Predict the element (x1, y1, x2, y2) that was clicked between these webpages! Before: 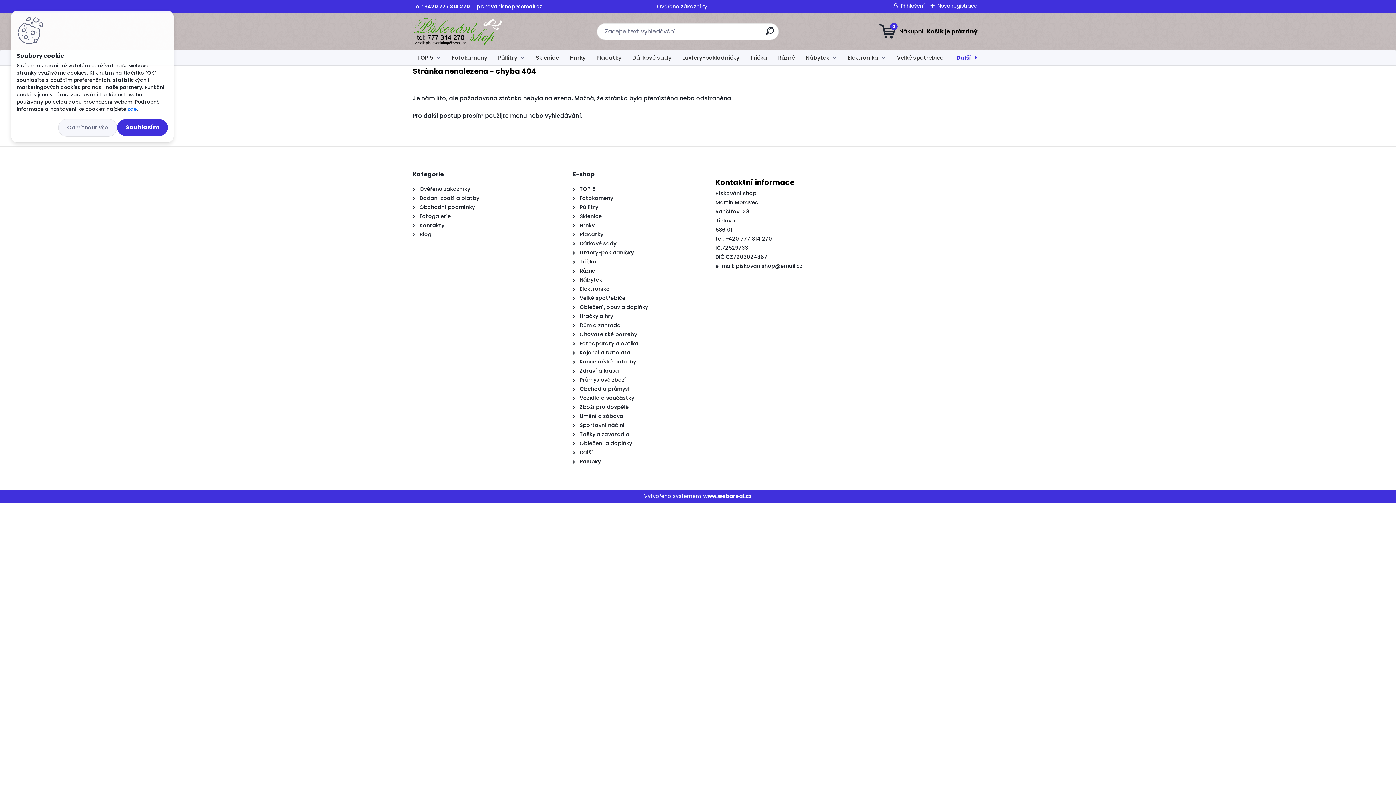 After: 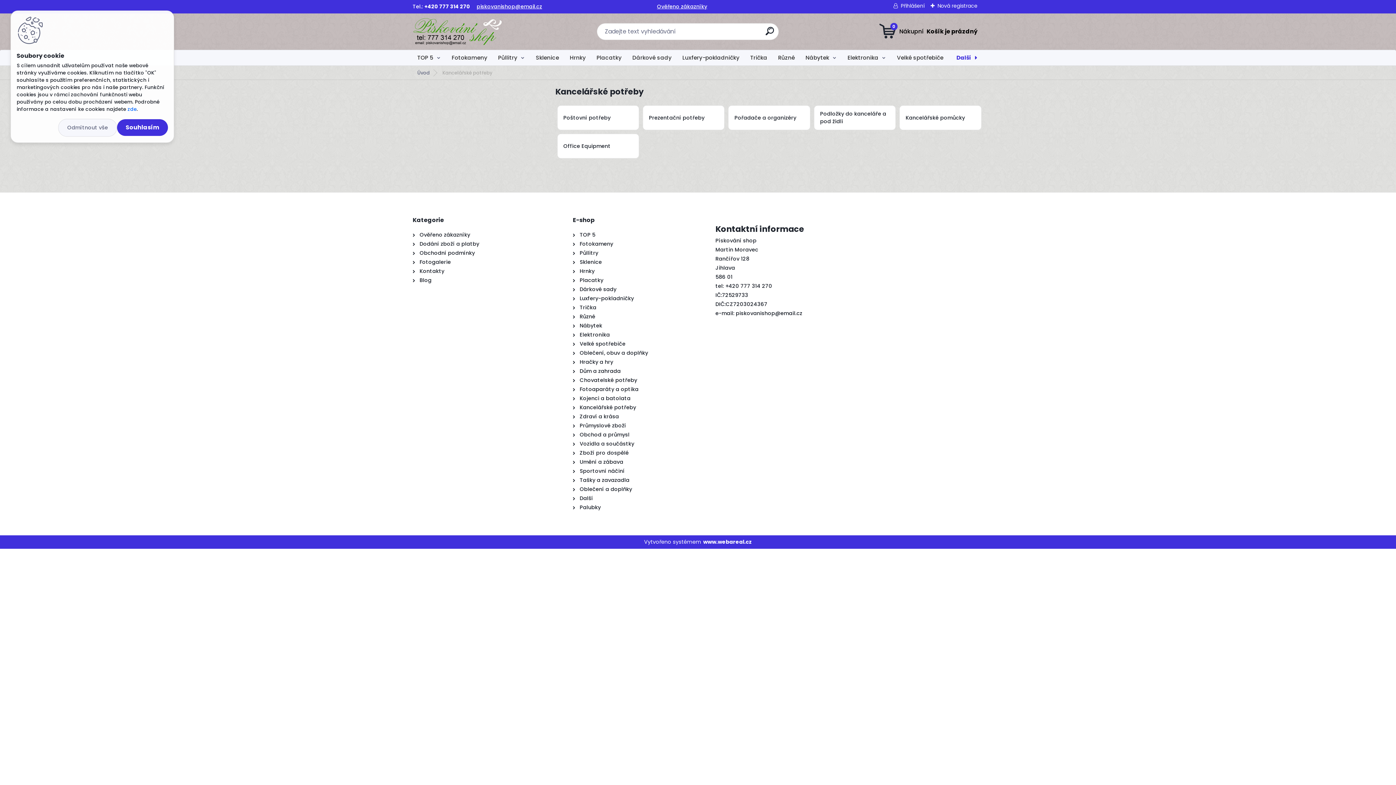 Action: label: Kancelářské potřeby bbox: (579, 358, 636, 365)